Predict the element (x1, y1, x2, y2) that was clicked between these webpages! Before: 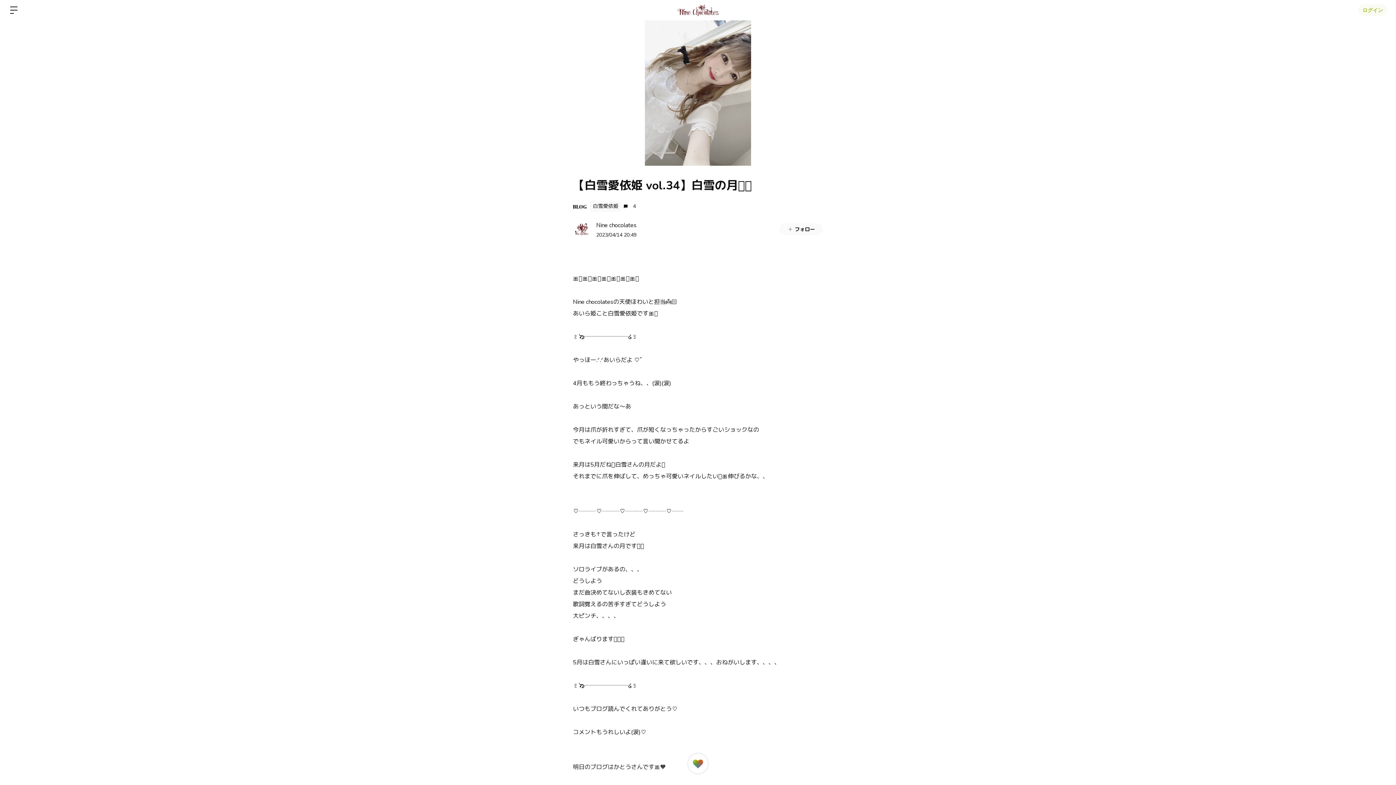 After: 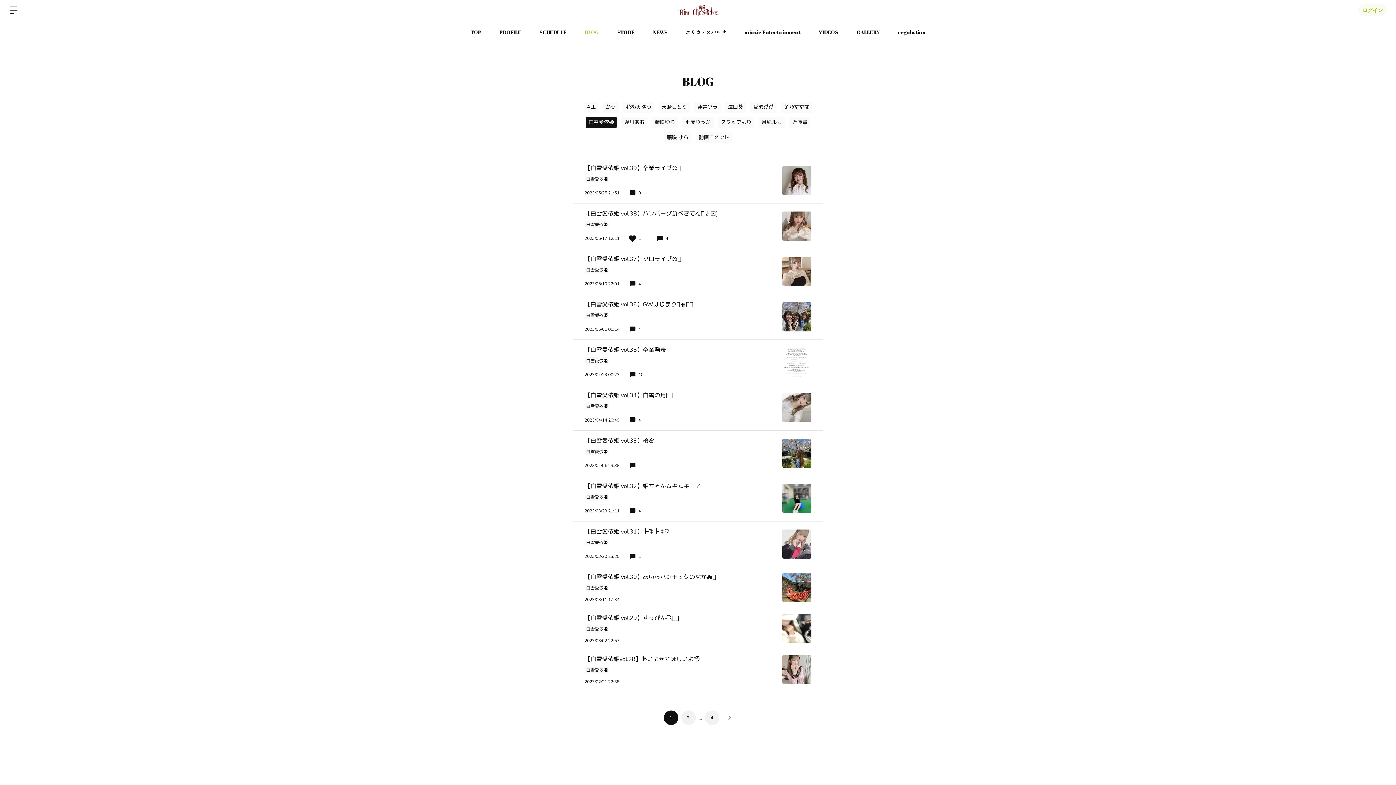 Action: label: 白雪愛依姫 bbox: (590, 201, 621, 212)